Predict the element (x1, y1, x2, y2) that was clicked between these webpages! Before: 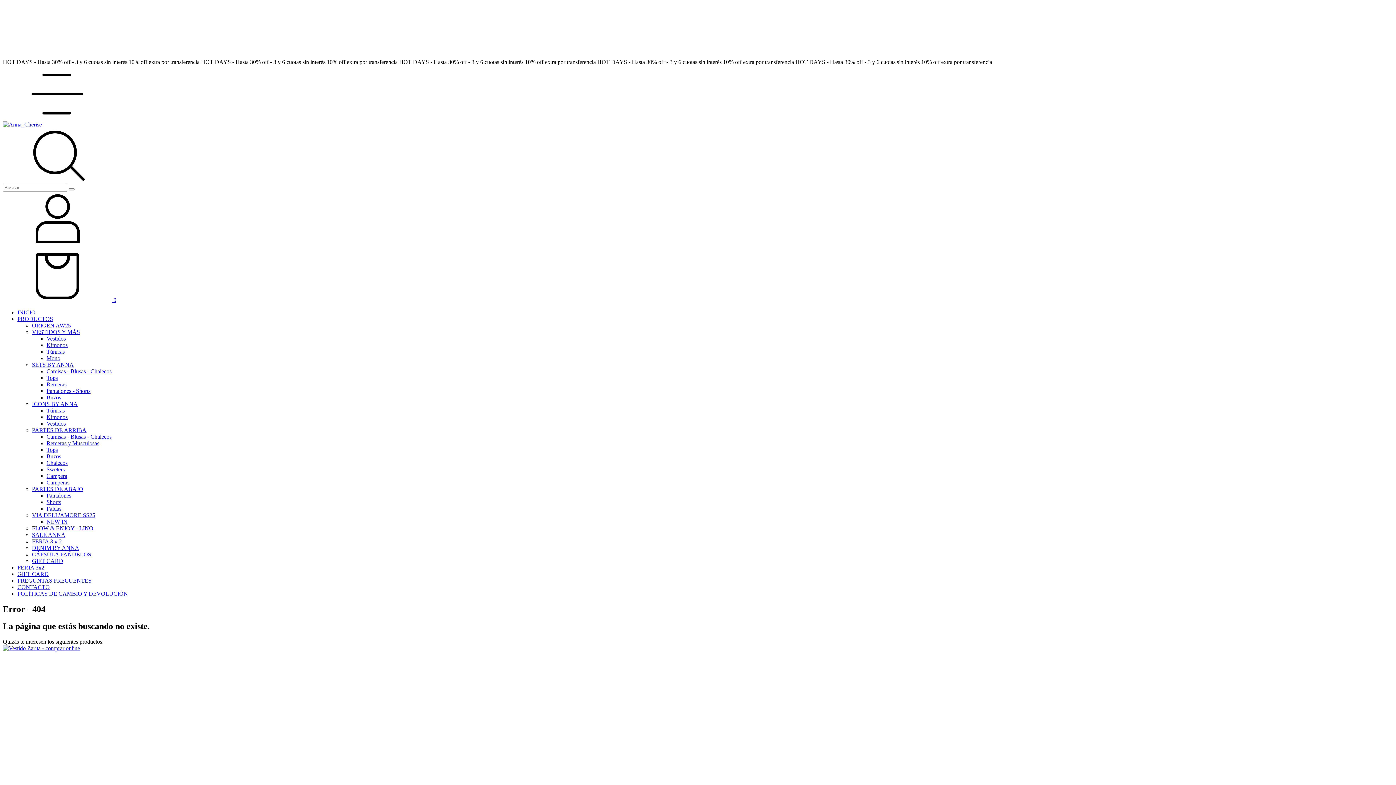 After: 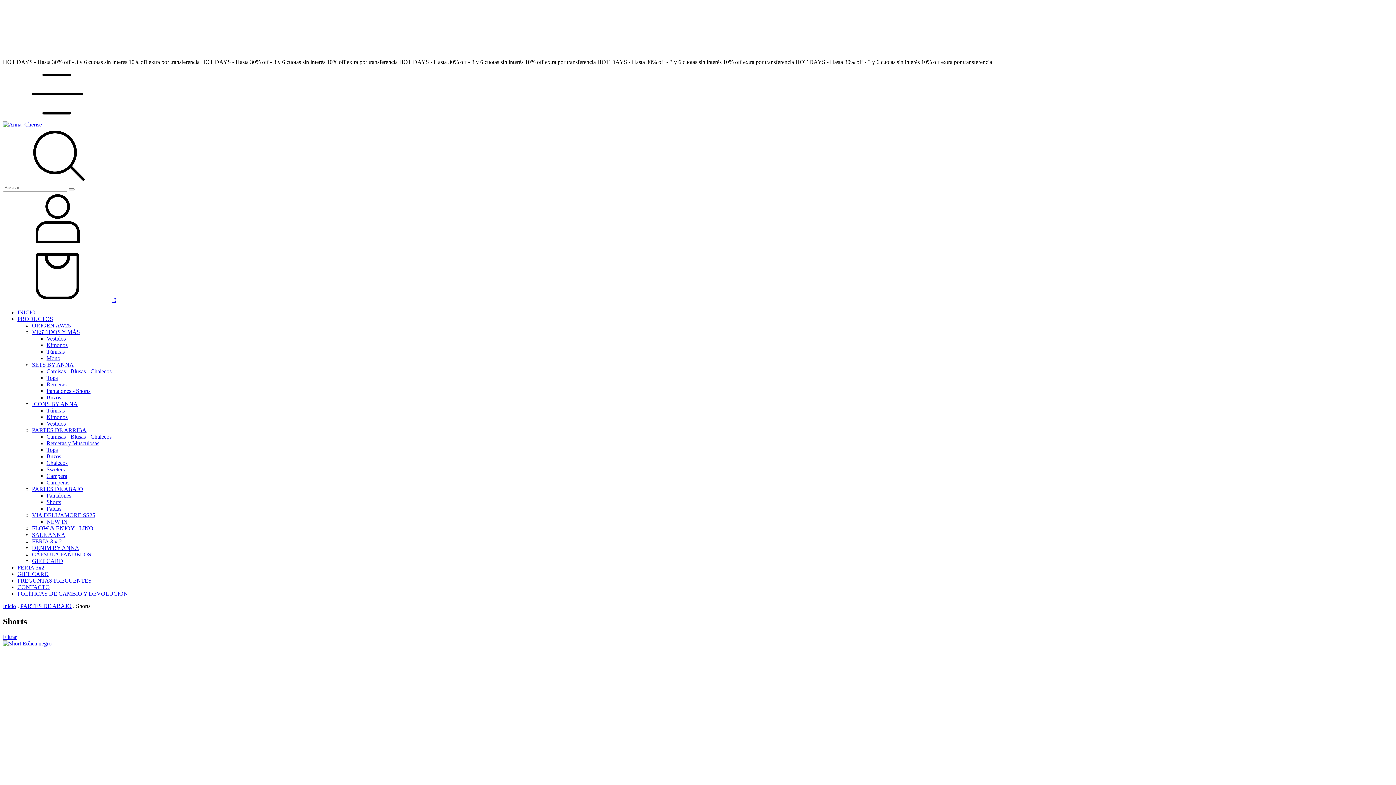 Action: label: Shorts bbox: (46, 499, 61, 505)